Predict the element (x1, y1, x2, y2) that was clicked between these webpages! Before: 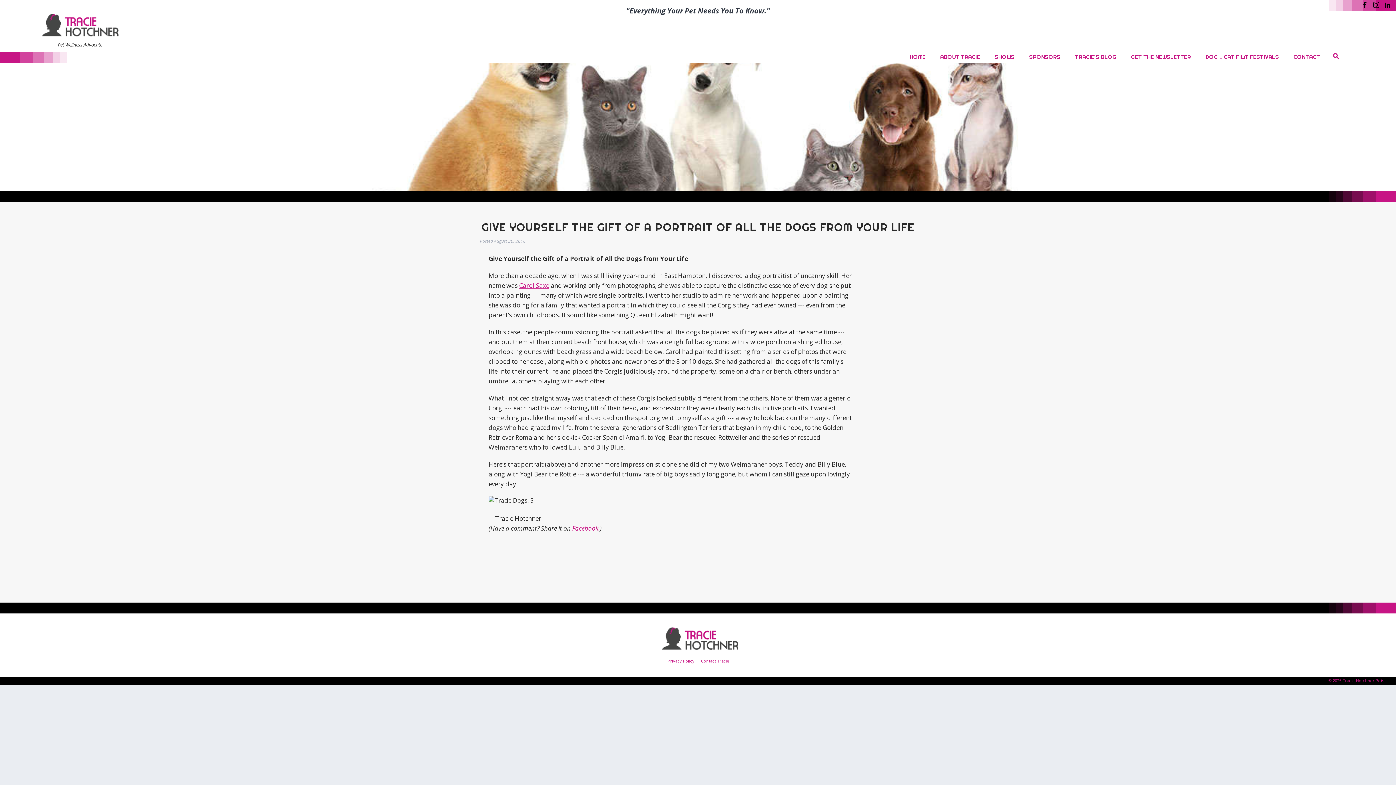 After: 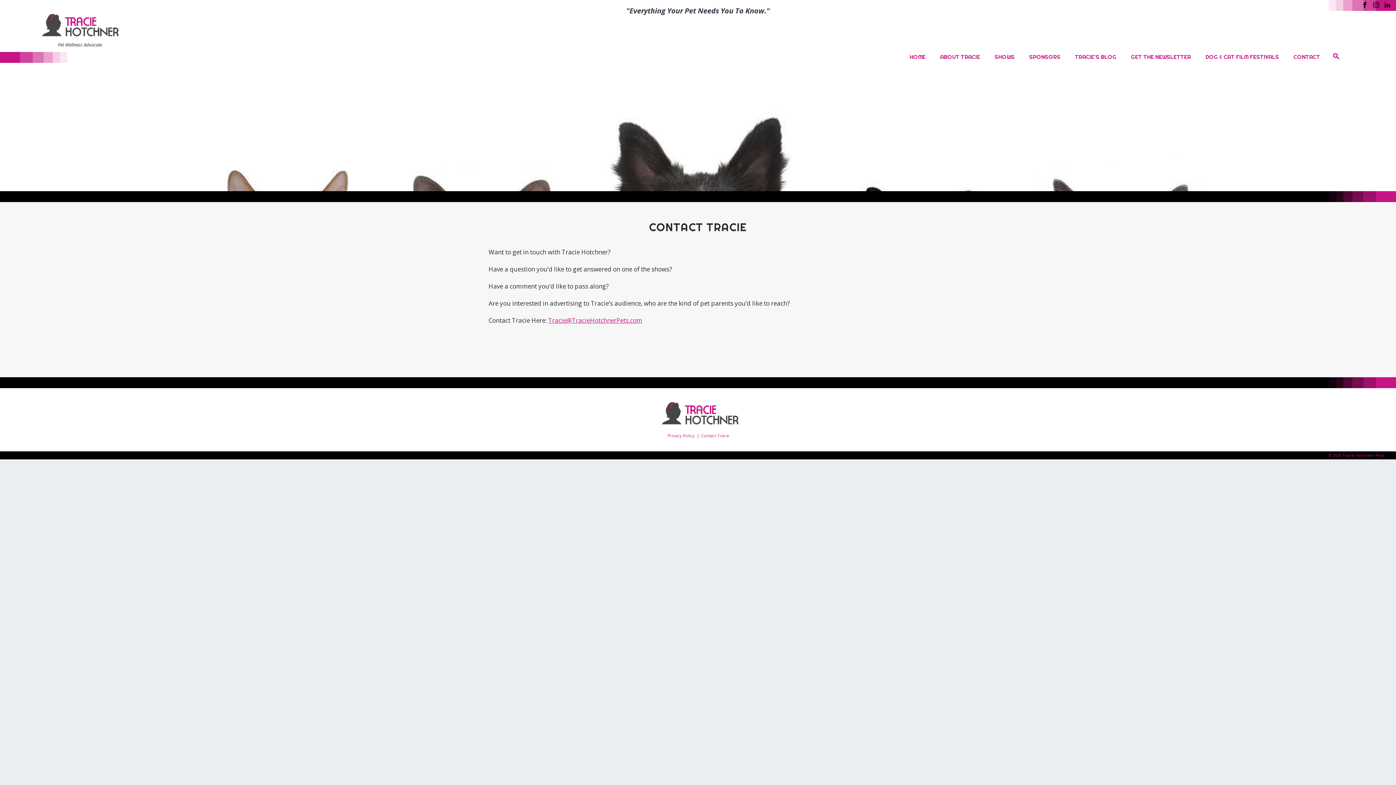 Action: label: CONTACT bbox: (1289, 52, 1320, 62)